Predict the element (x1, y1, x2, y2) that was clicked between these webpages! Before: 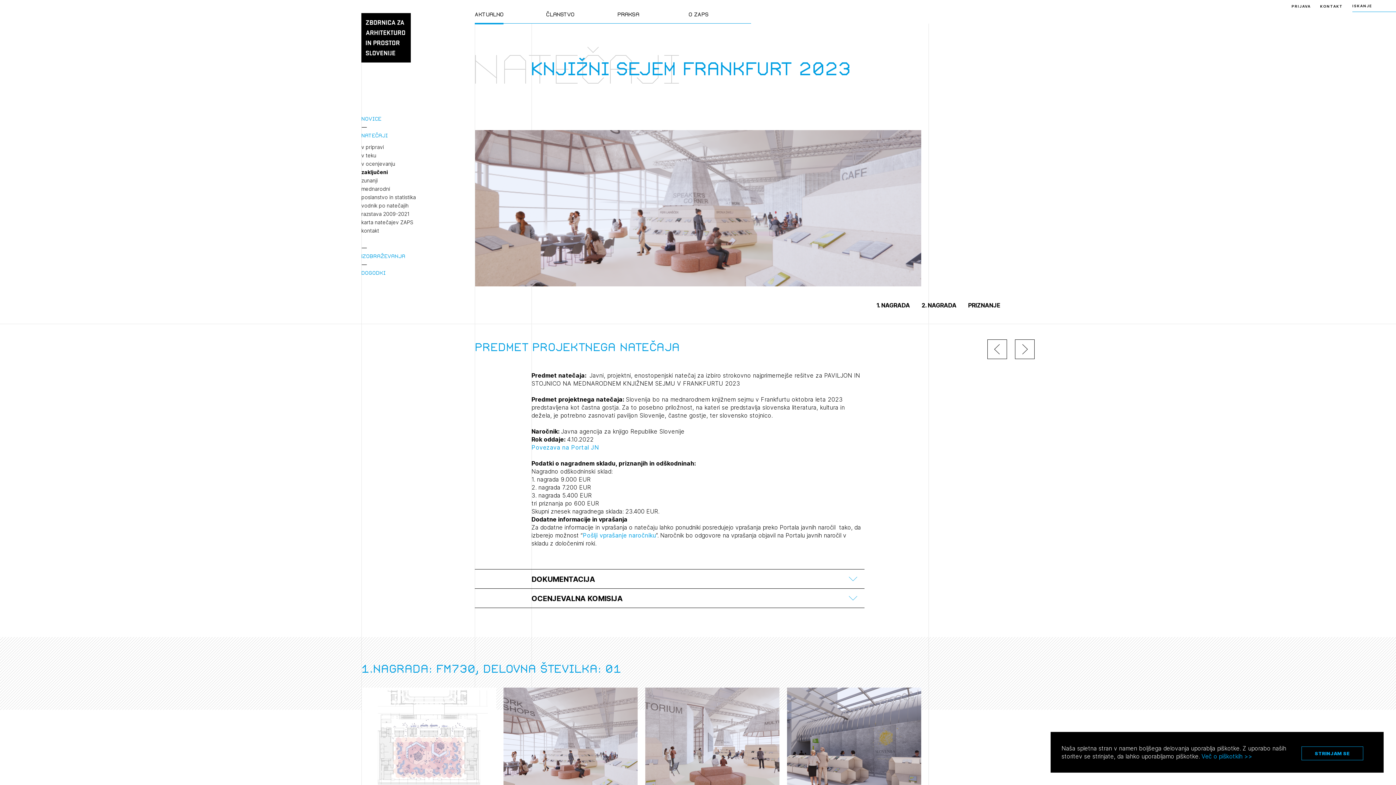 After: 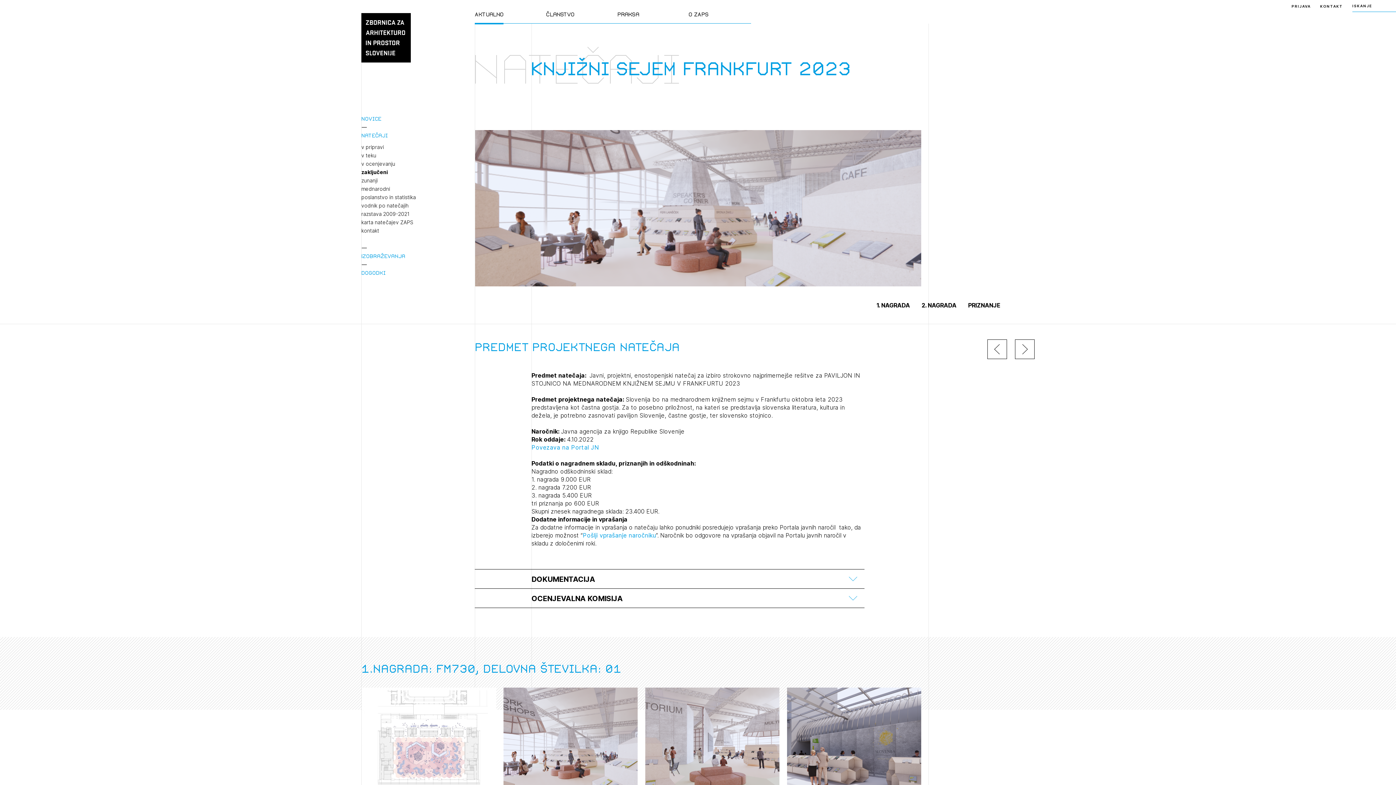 Action: bbox: (1301, 746, 1363, 760) label: STRINJAM SE